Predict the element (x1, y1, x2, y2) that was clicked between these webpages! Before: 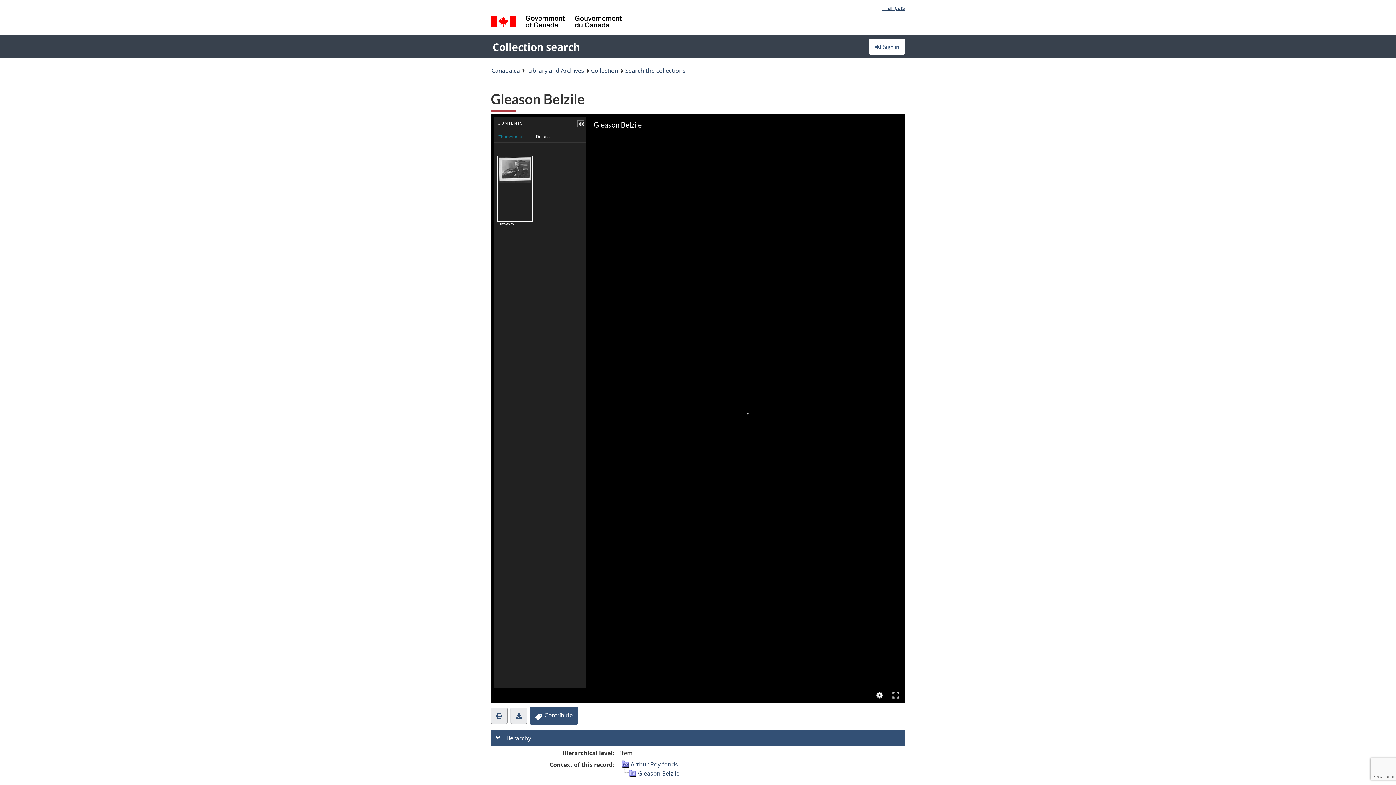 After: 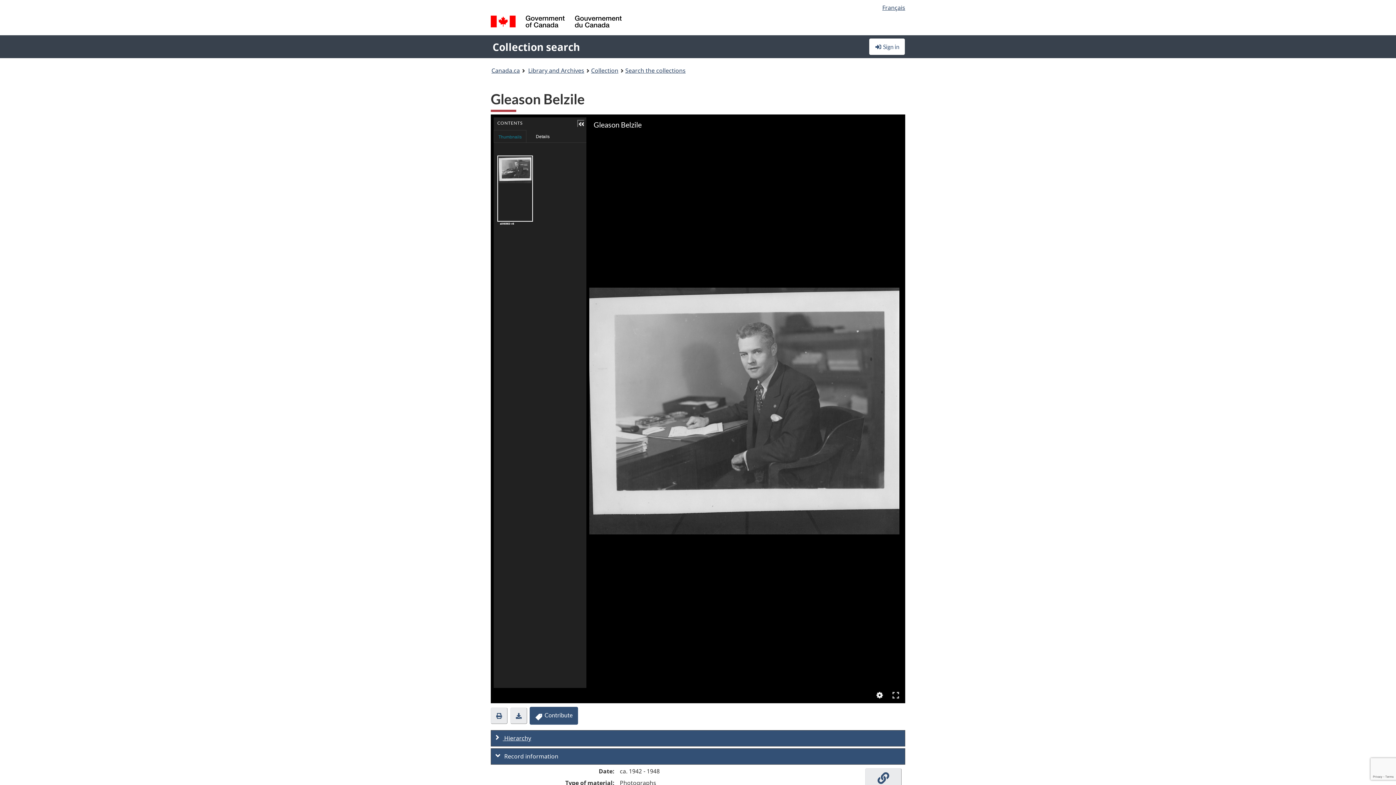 Action: bbox: (490, 730, 905, 746) label:  Hierarchy